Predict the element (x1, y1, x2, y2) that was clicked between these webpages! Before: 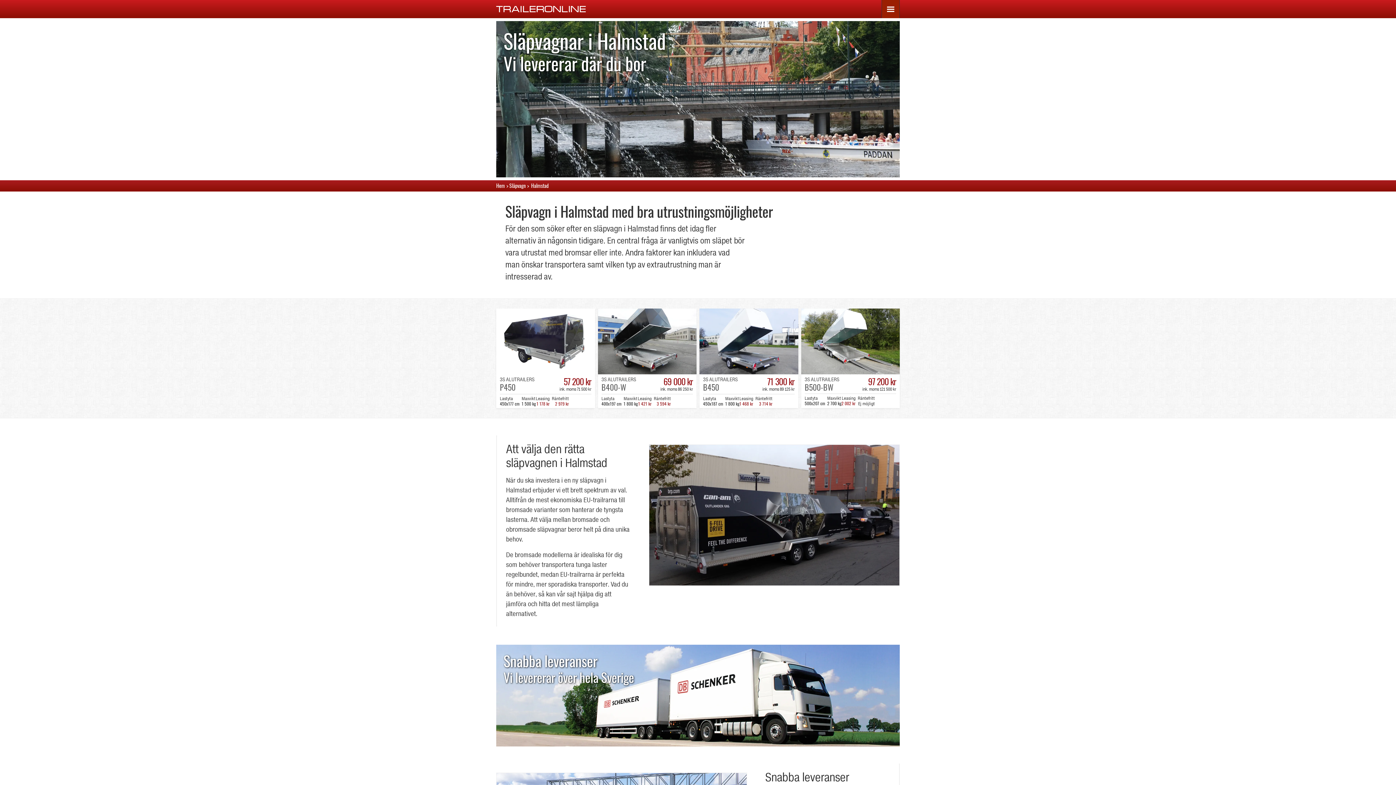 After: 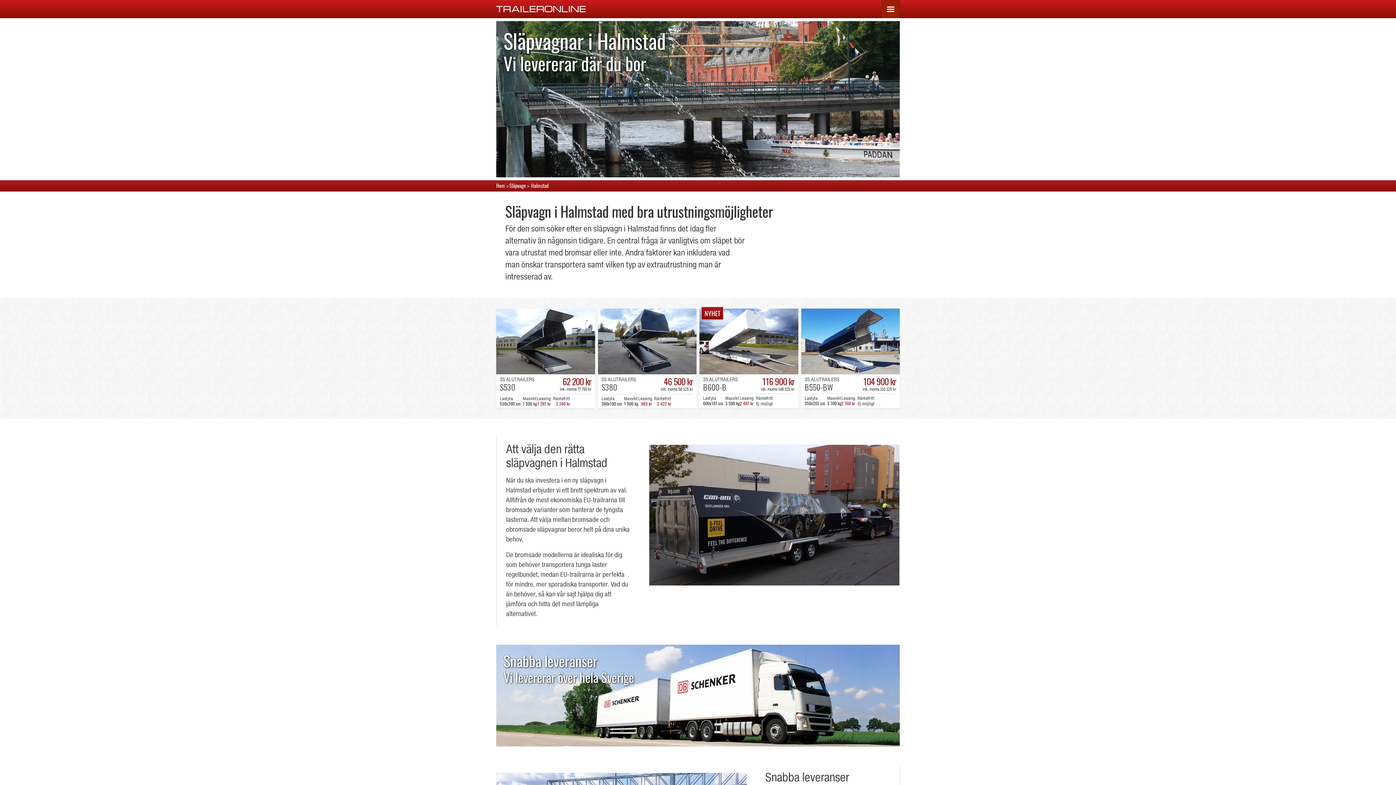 Action: label:  Halmstad bbox: (530, 181, 548, 189)